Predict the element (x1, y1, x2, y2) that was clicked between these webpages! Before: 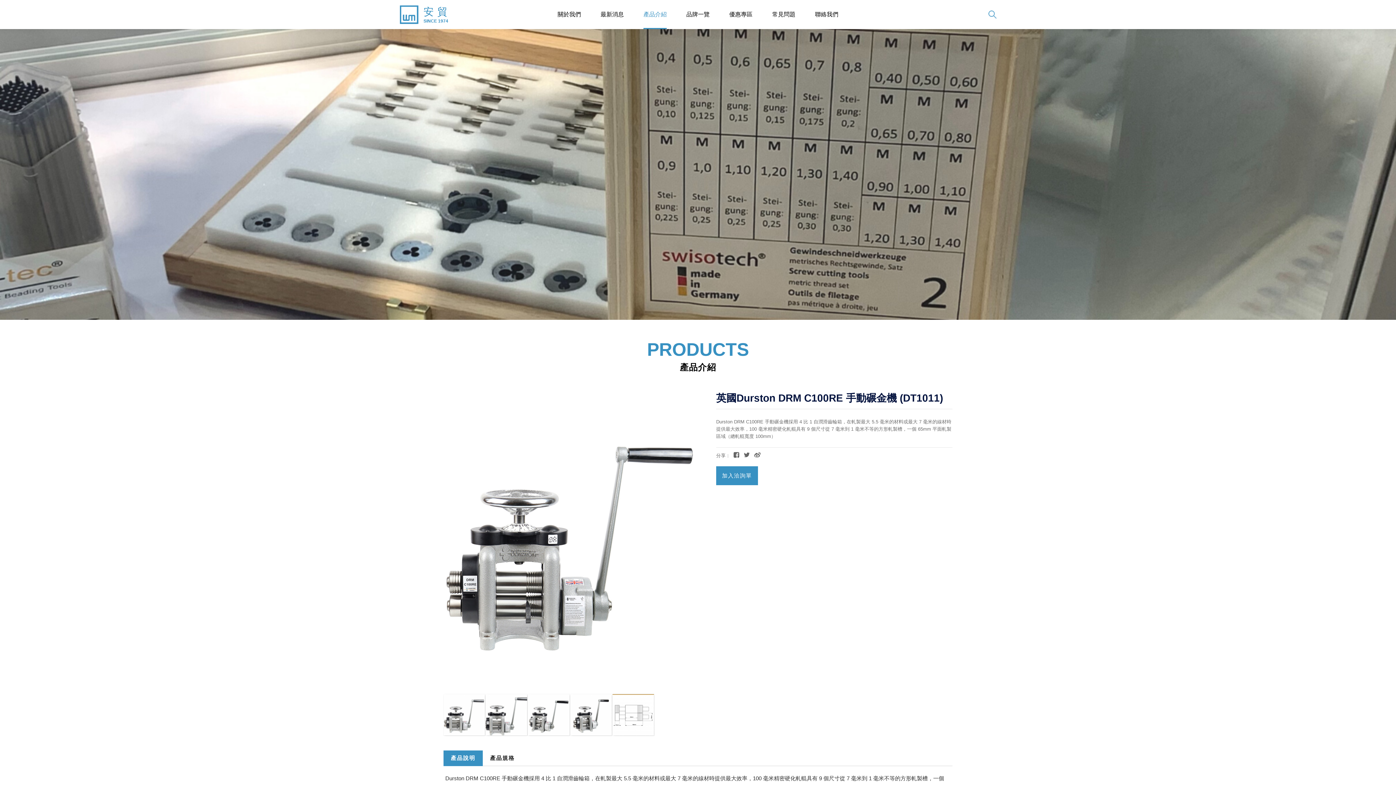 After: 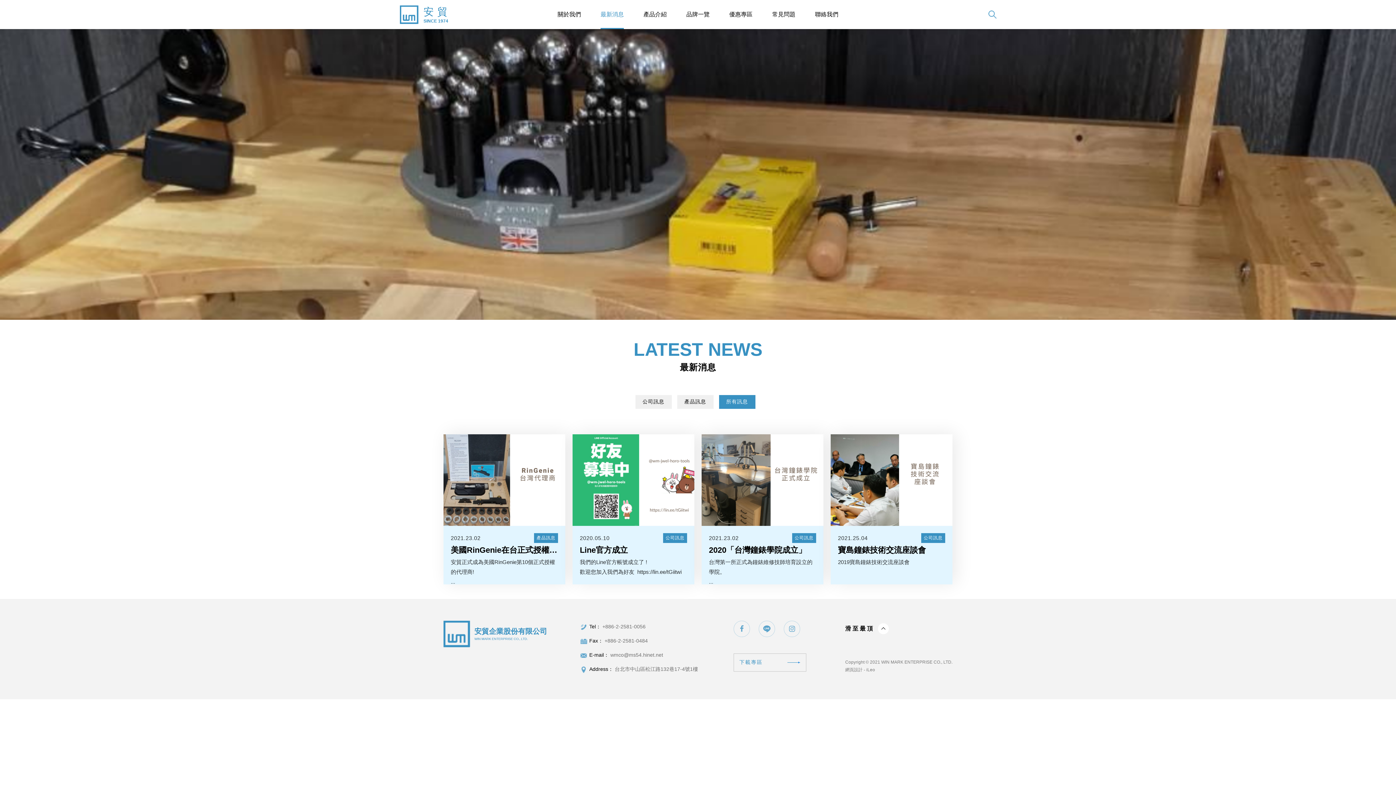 Action: label: 最新消息 bbox: (600, 0, 624, 29)